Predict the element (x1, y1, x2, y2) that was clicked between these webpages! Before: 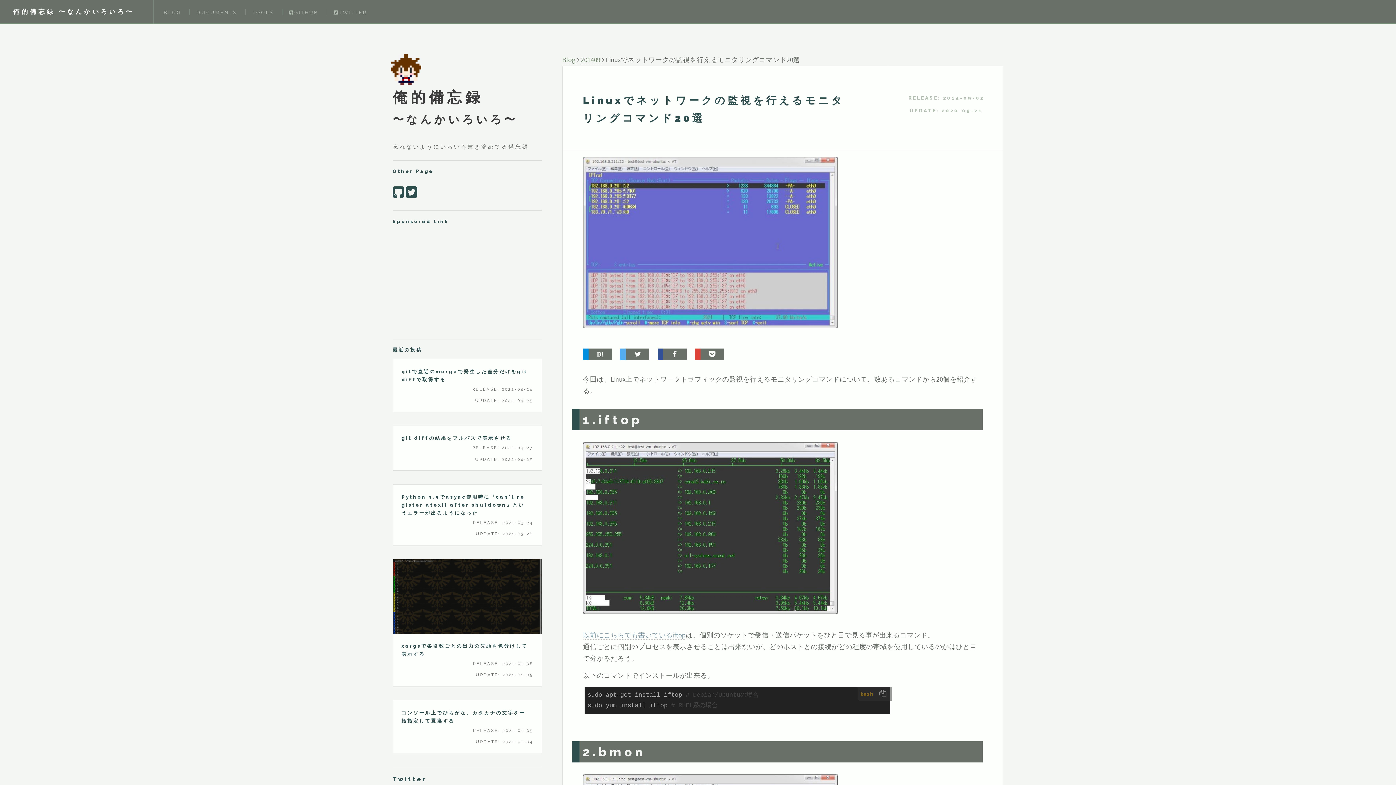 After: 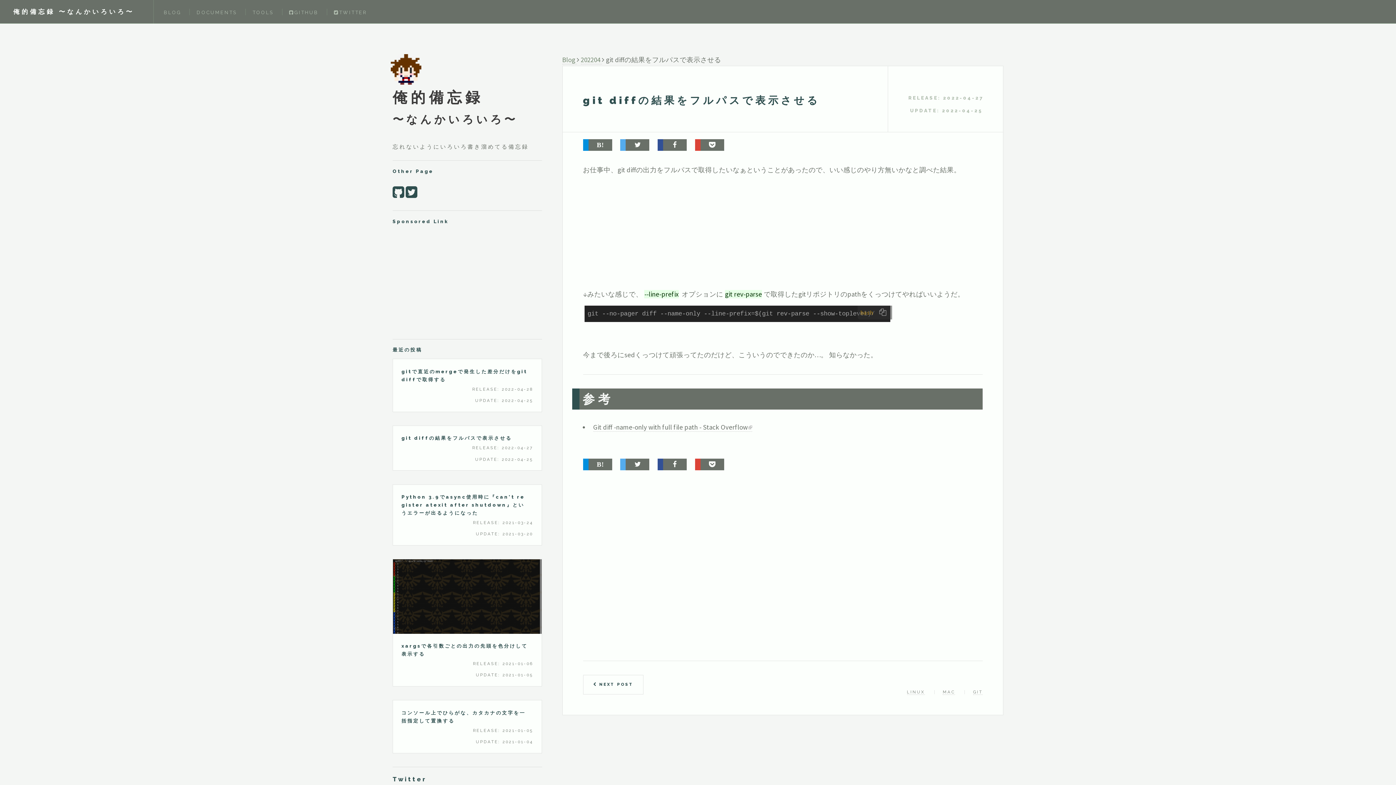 Action: bbox: (401, 435, 512, 441) label: git diffの結果をフルパスで表示させる